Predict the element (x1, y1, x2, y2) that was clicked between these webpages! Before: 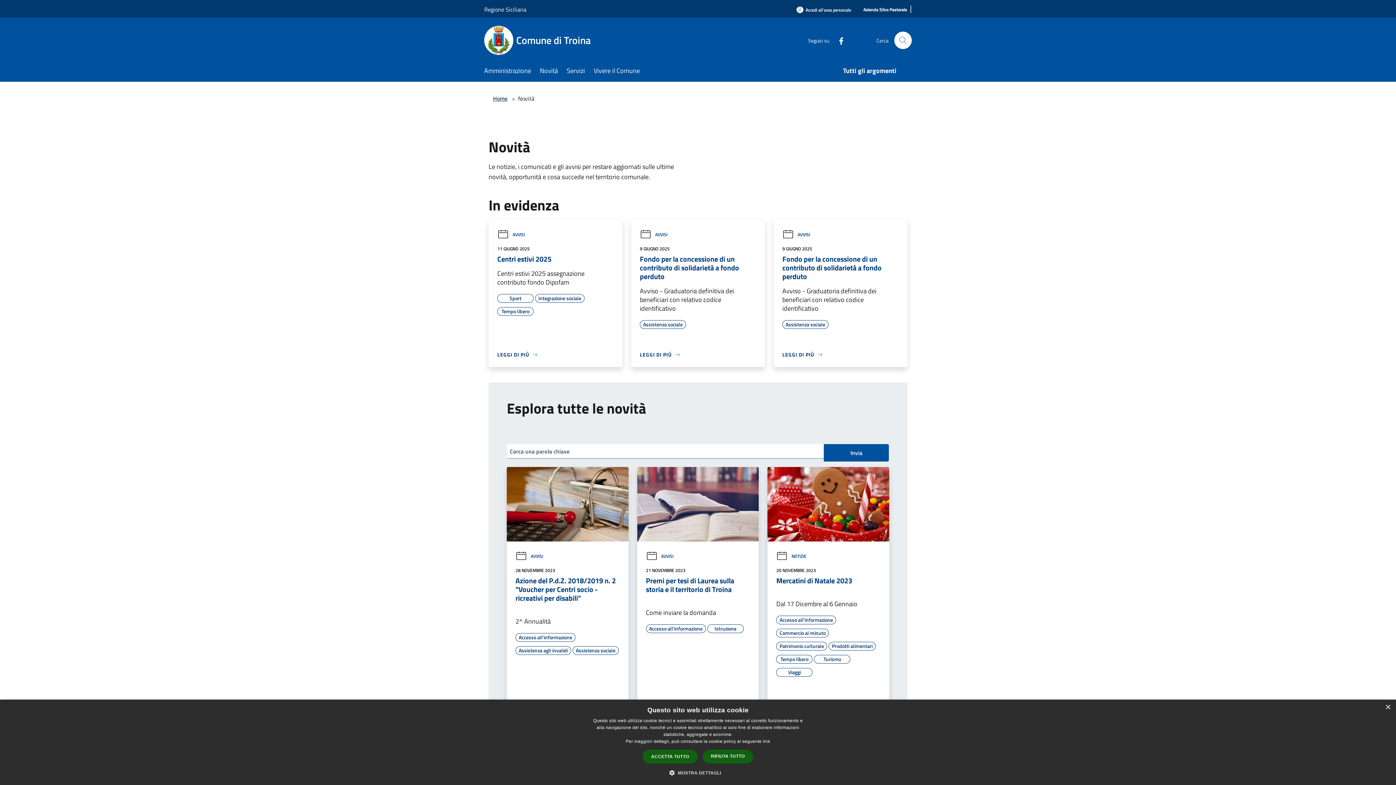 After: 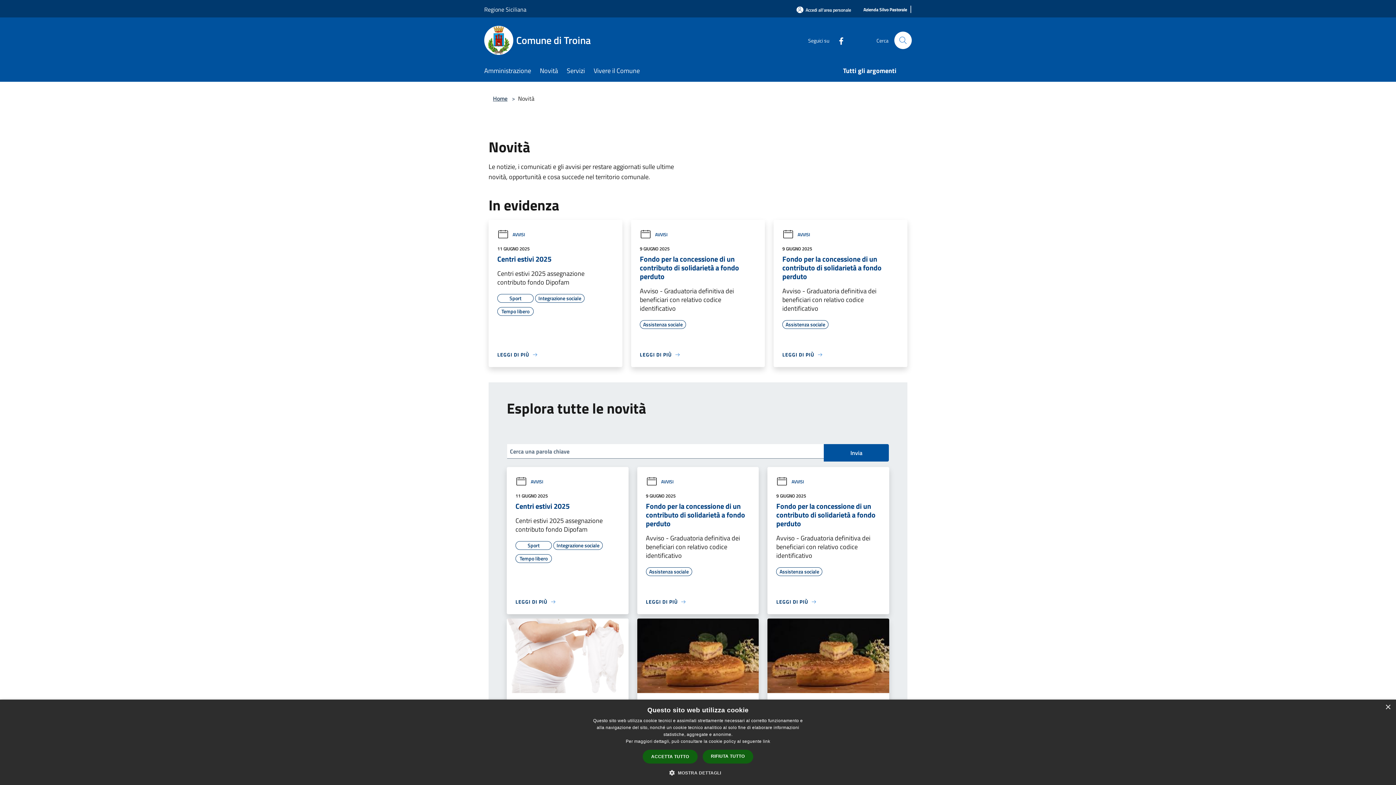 Action: bbox: (540, 61, 566, 81) label: Novità